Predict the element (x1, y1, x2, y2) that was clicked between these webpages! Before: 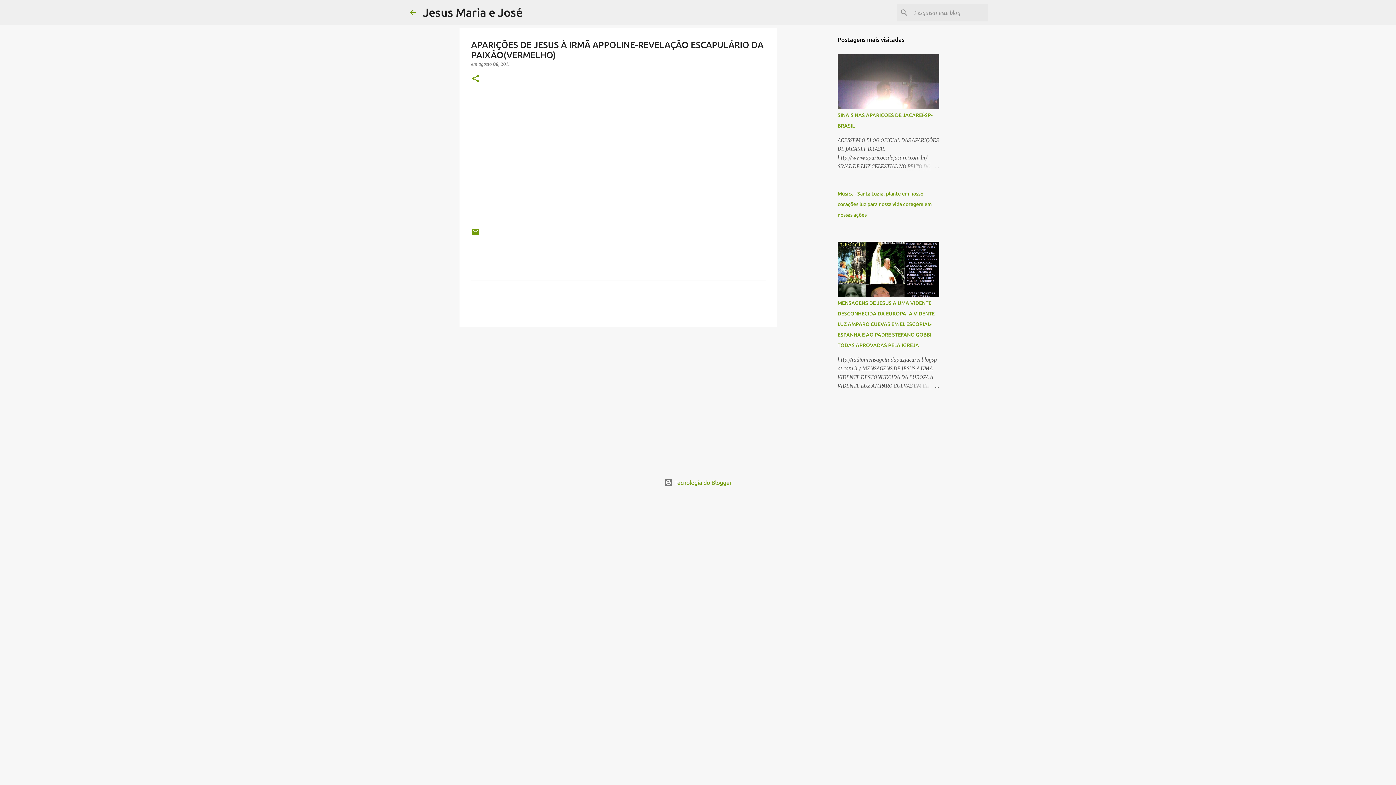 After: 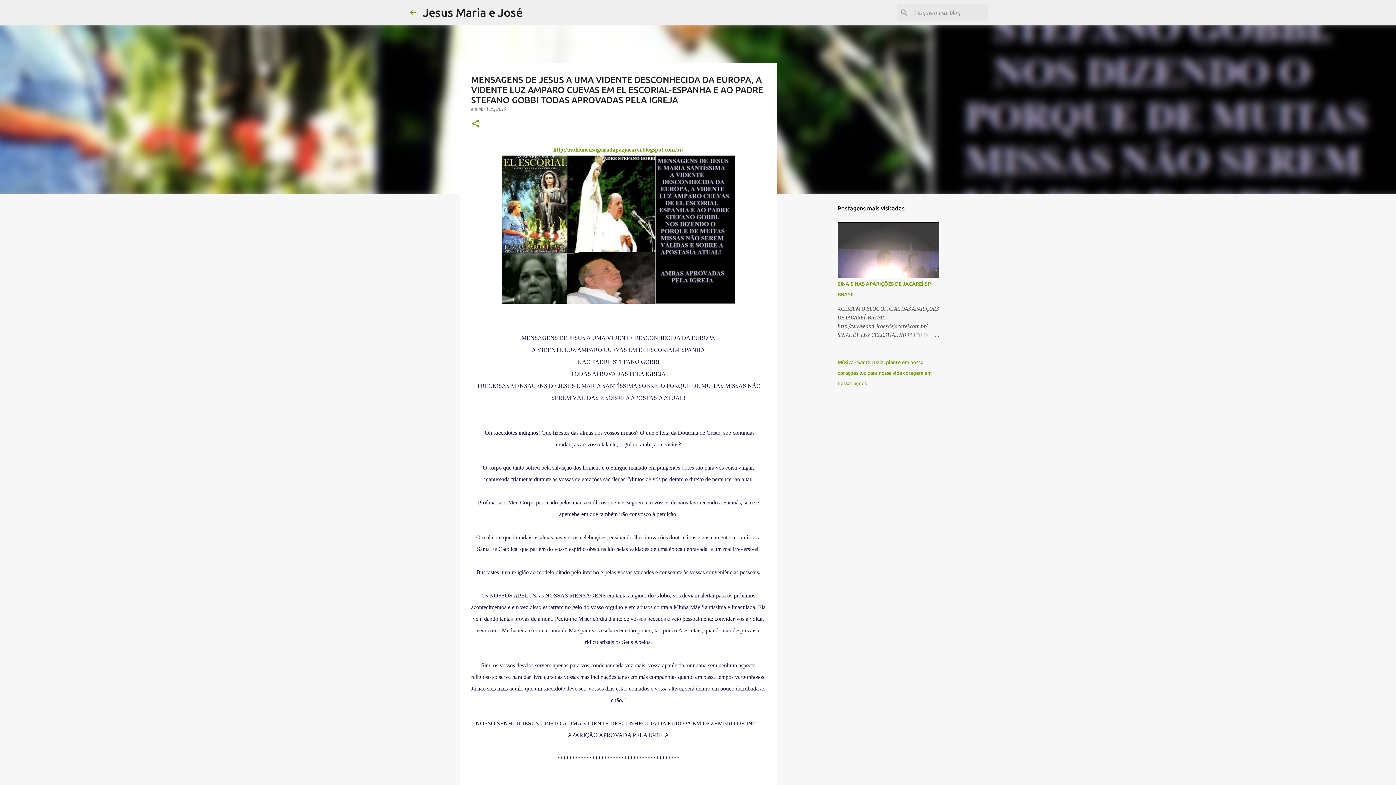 Action: label: MENSAGENS DE JESUS A UMA VIDENTE DESCONHECIDA DA EUROPA, A VIDENTE LUZ AMPARO CUEVAS EM EL ESCORIAL-ESPANHA E AO PADRE STEFANO GOBBI TODAS APROVADAS PELA IGREJA bbox: (837, 300, 934, 348)